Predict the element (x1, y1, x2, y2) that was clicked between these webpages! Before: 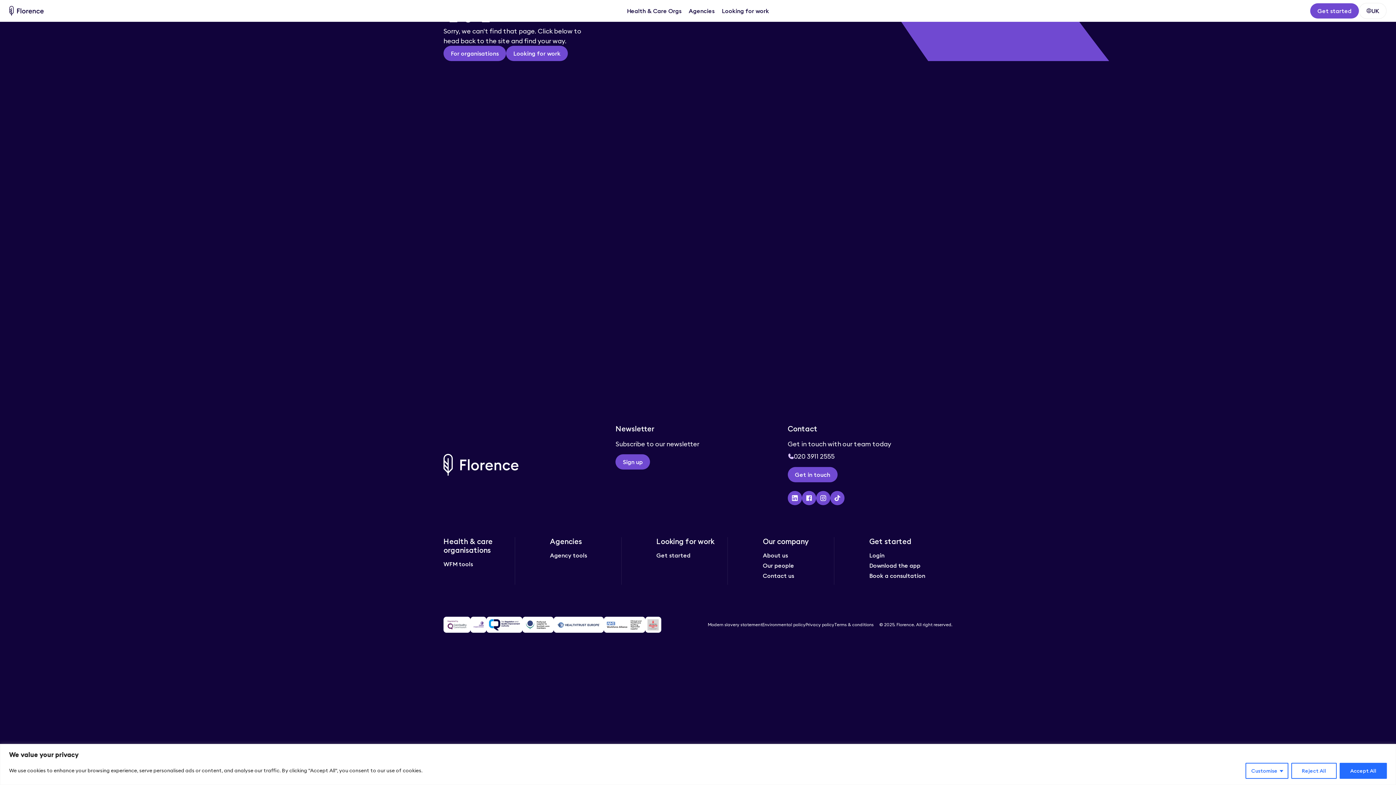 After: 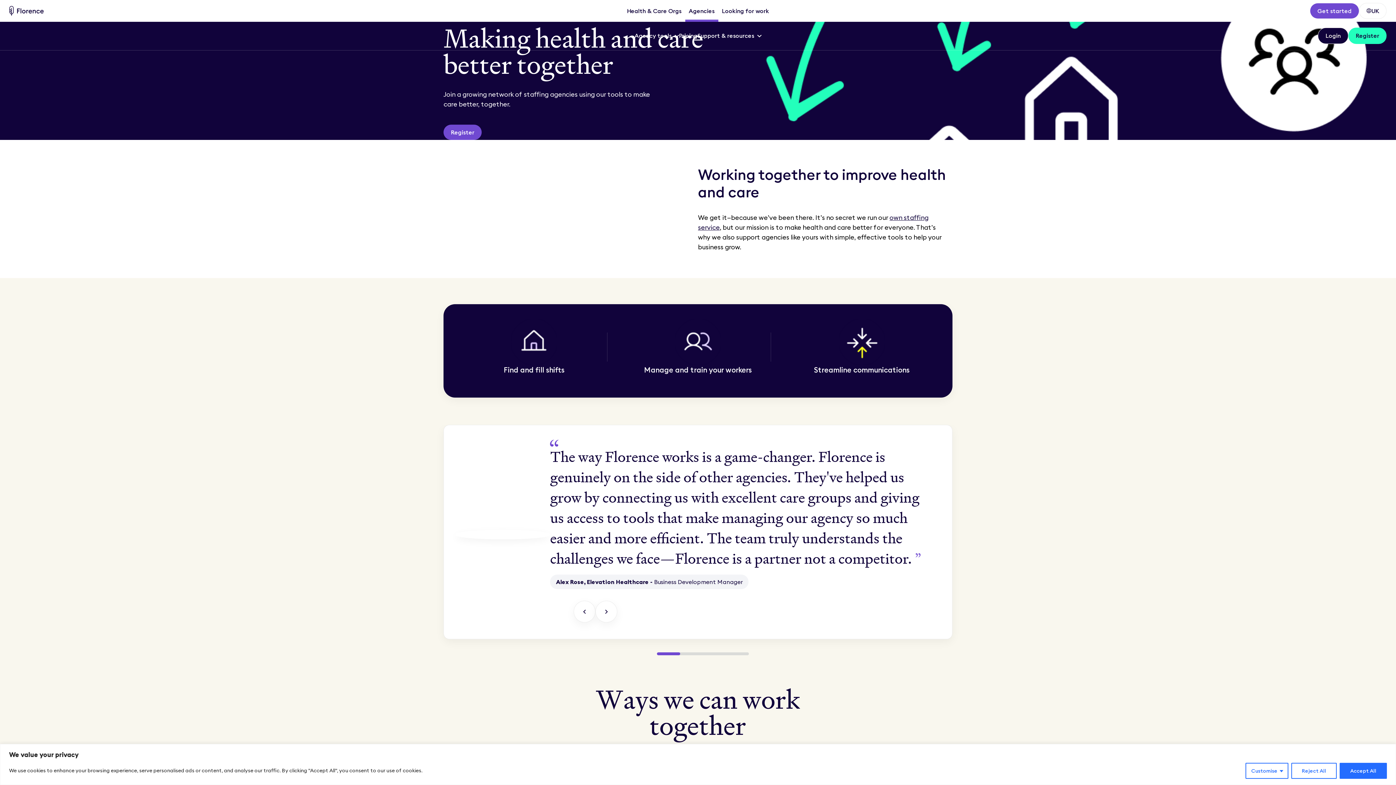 Action: bbox: (688, 0, 714, 21) label: Agencies